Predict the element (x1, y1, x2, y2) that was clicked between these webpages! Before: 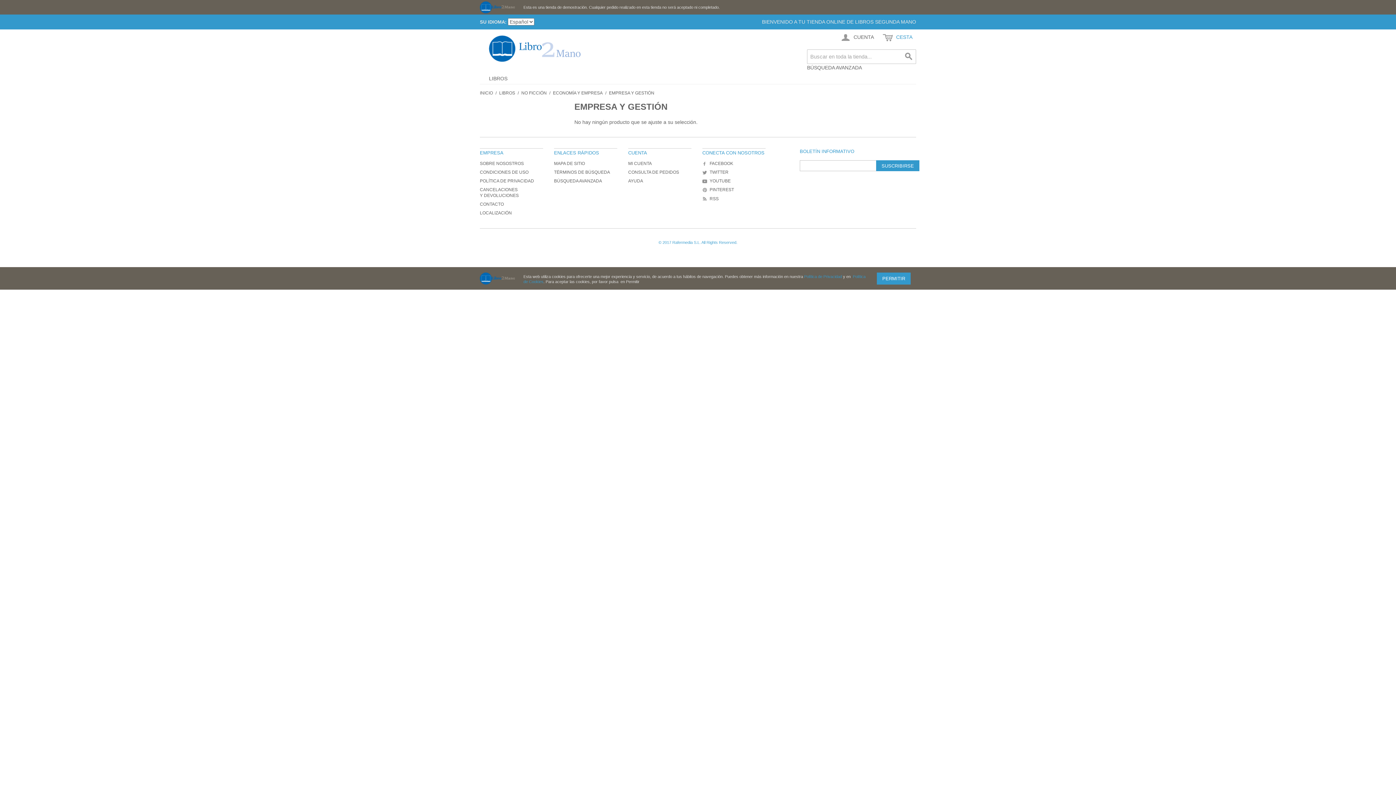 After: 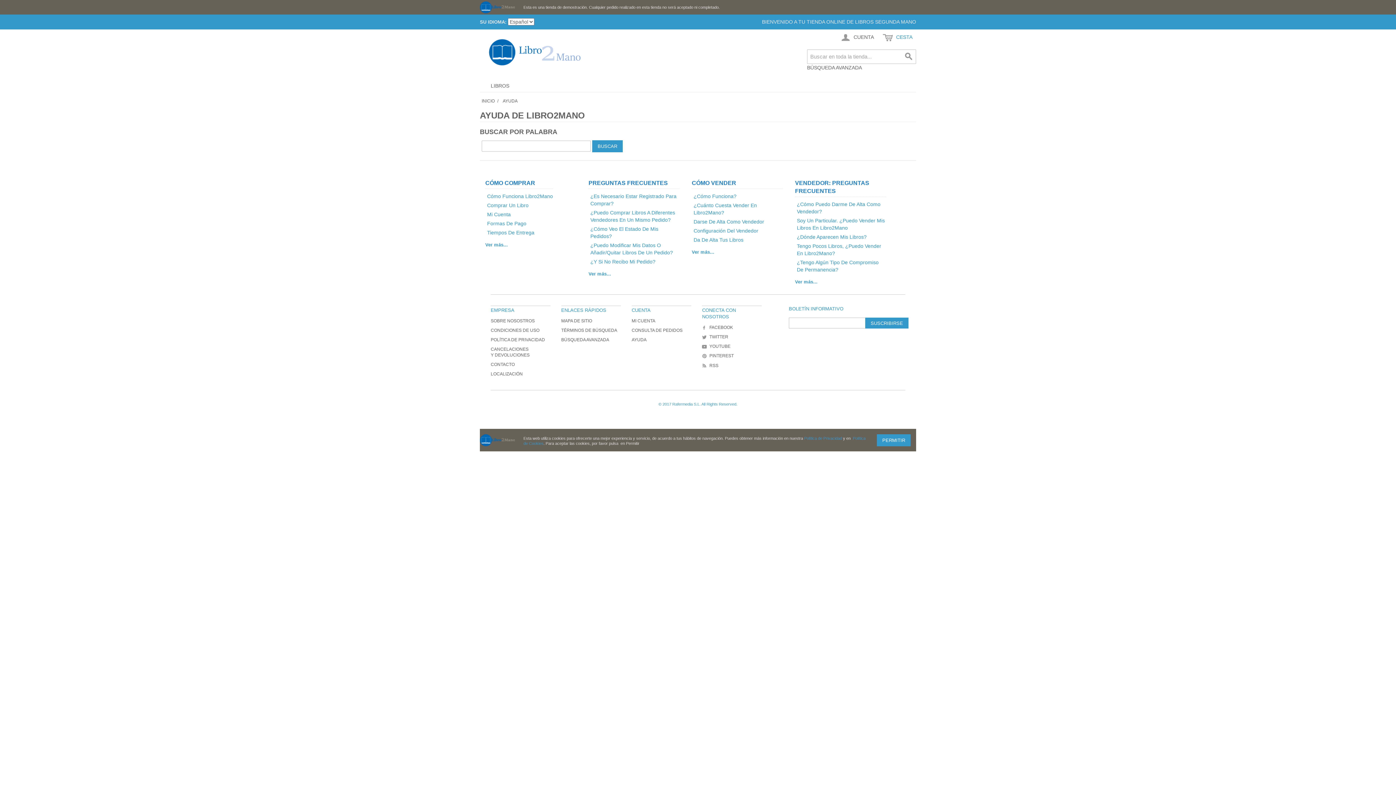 Action: label: AYUDA bbox: (628, 178, 643, 183)